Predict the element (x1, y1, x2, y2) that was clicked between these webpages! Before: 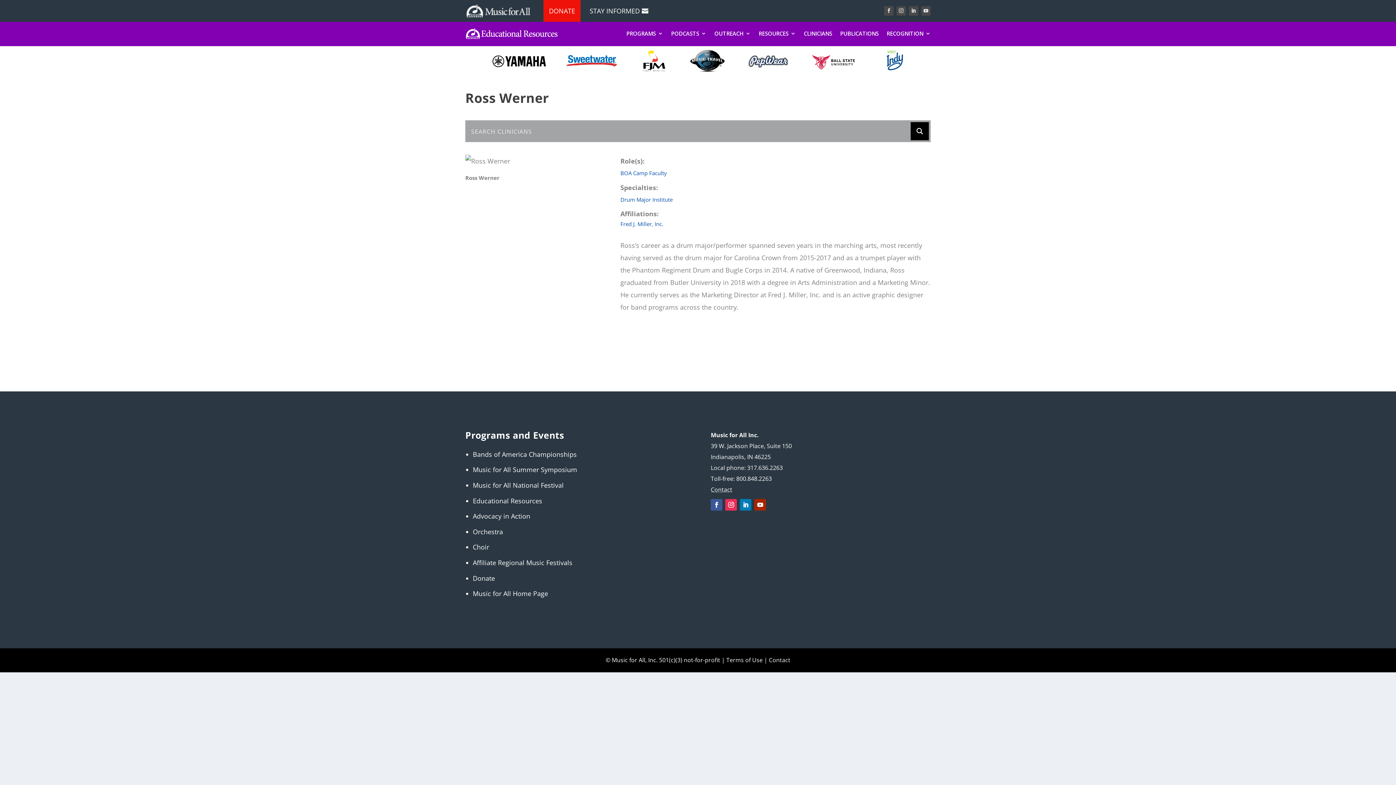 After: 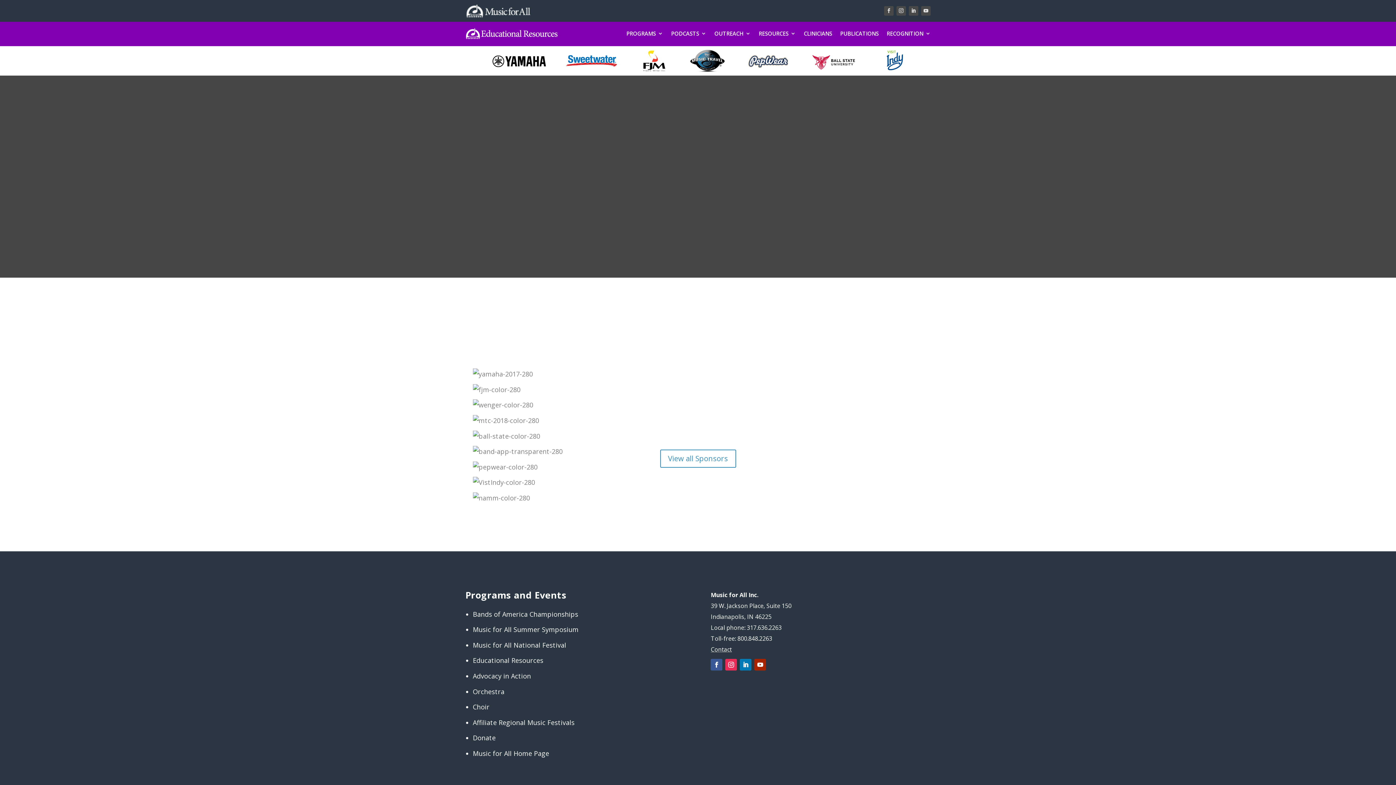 Action: bbox: (465, 32, 558, 41)